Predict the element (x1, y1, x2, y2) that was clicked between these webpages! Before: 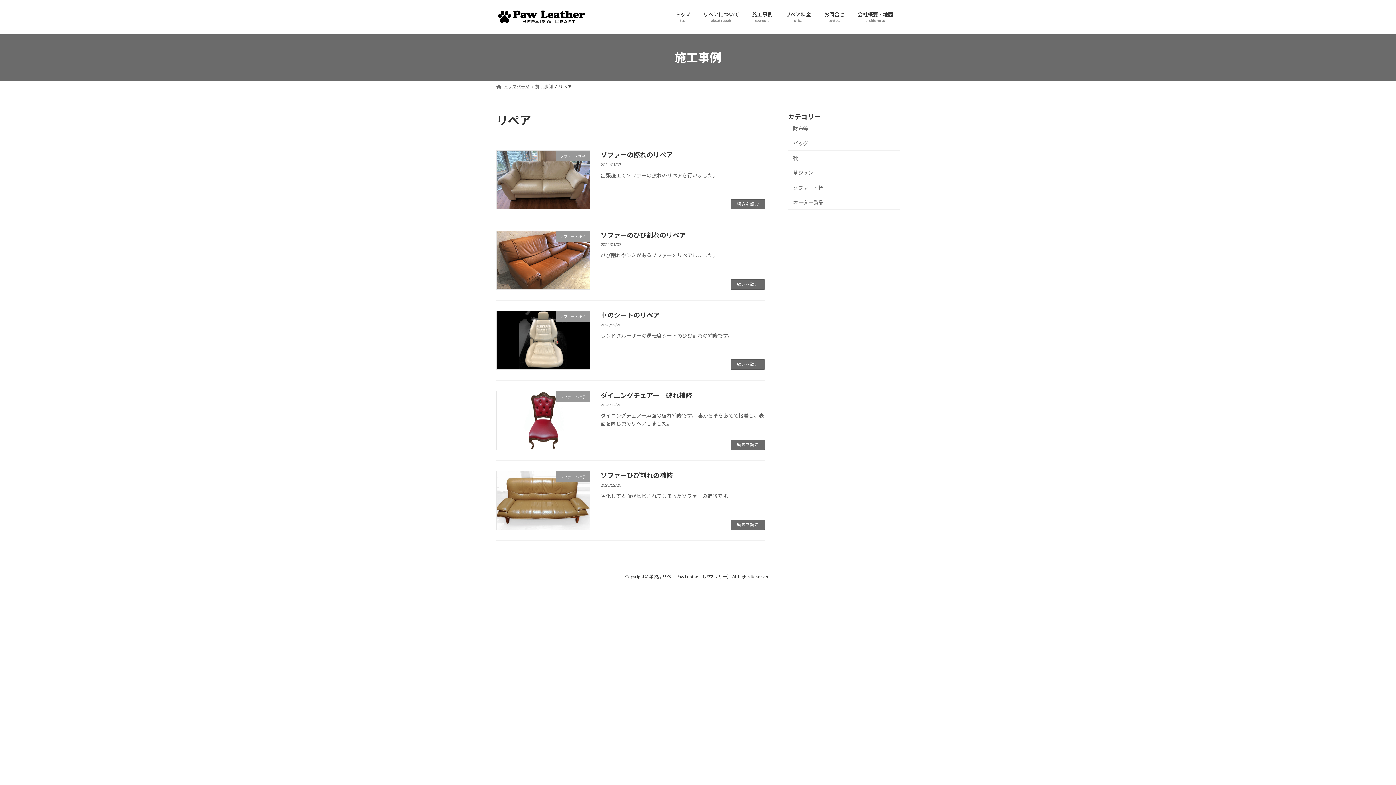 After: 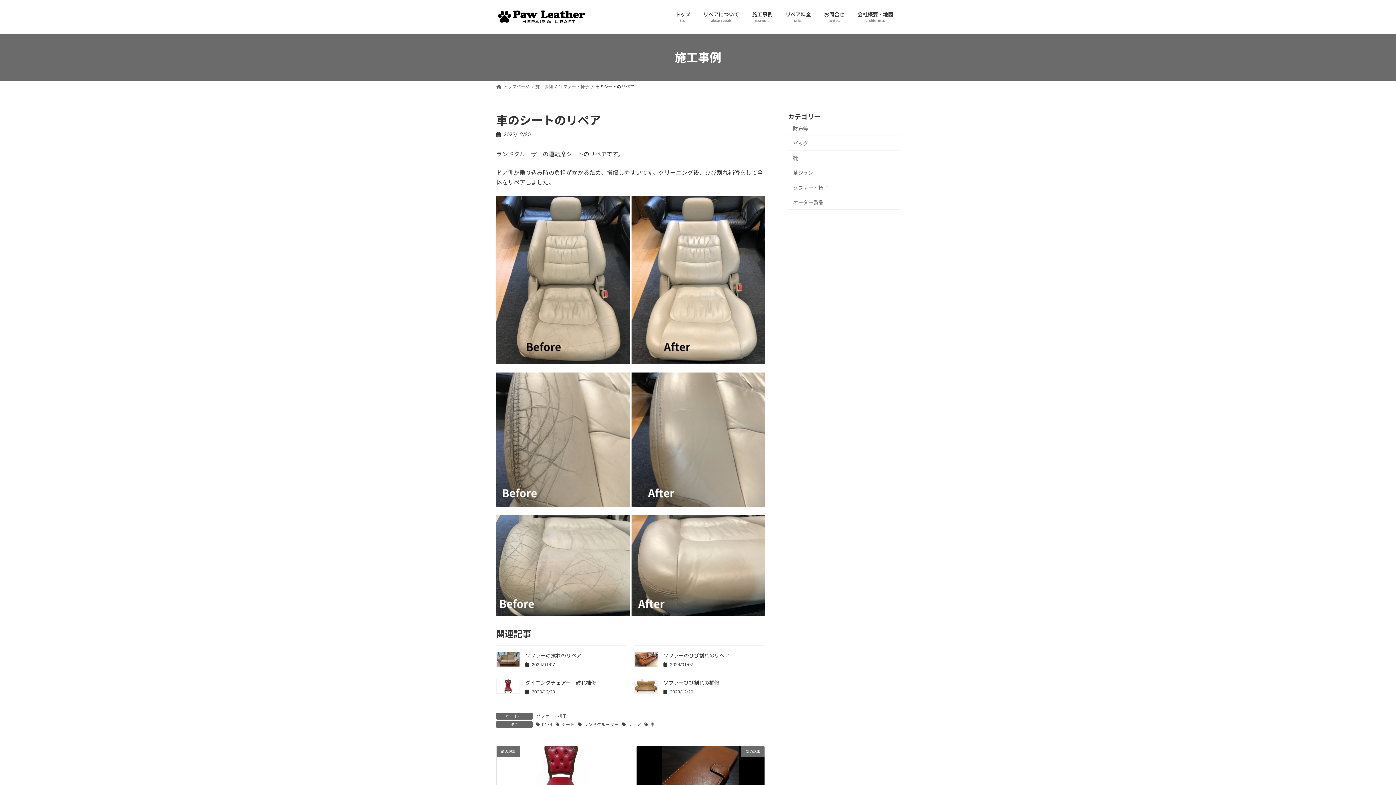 Action: bbox: (600, 311, 659, 319) label: 車のシートのリペア